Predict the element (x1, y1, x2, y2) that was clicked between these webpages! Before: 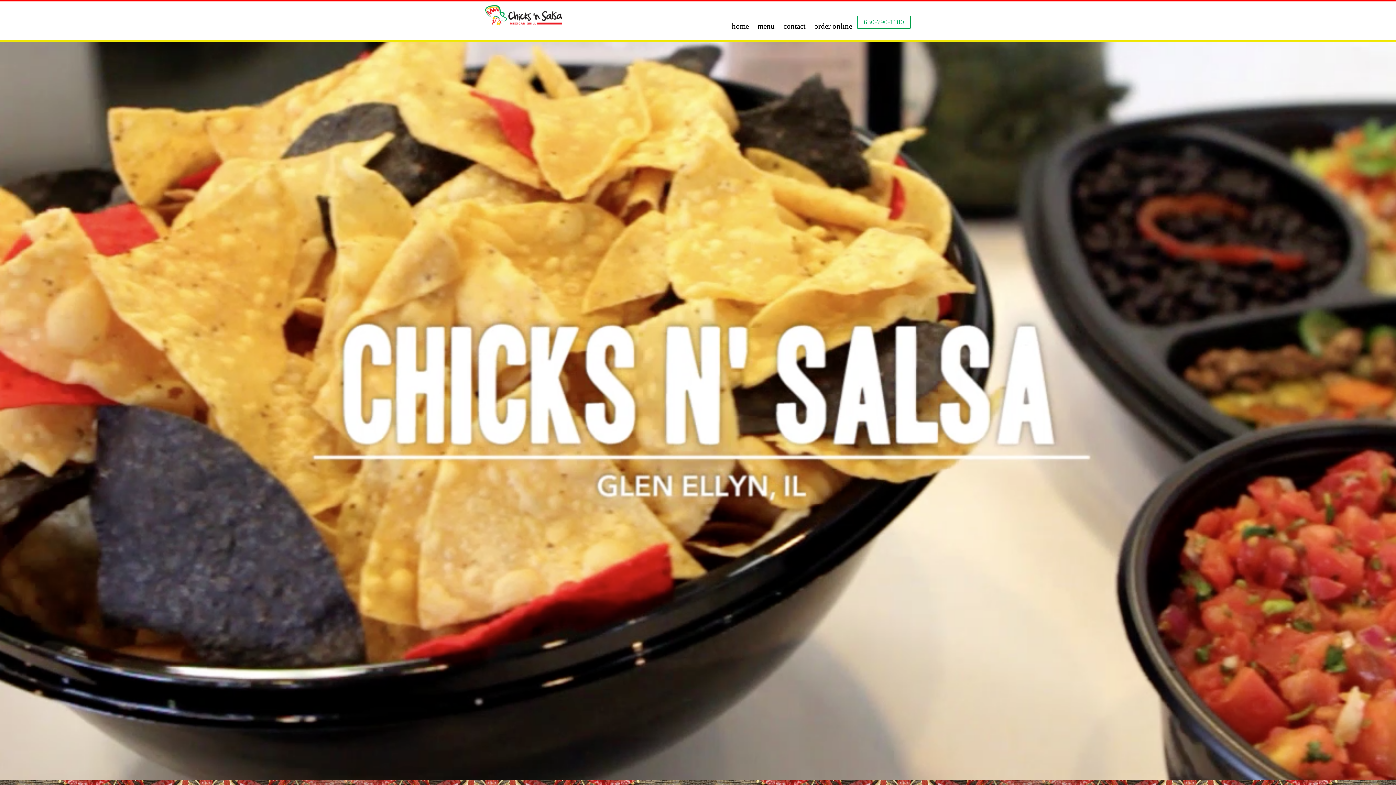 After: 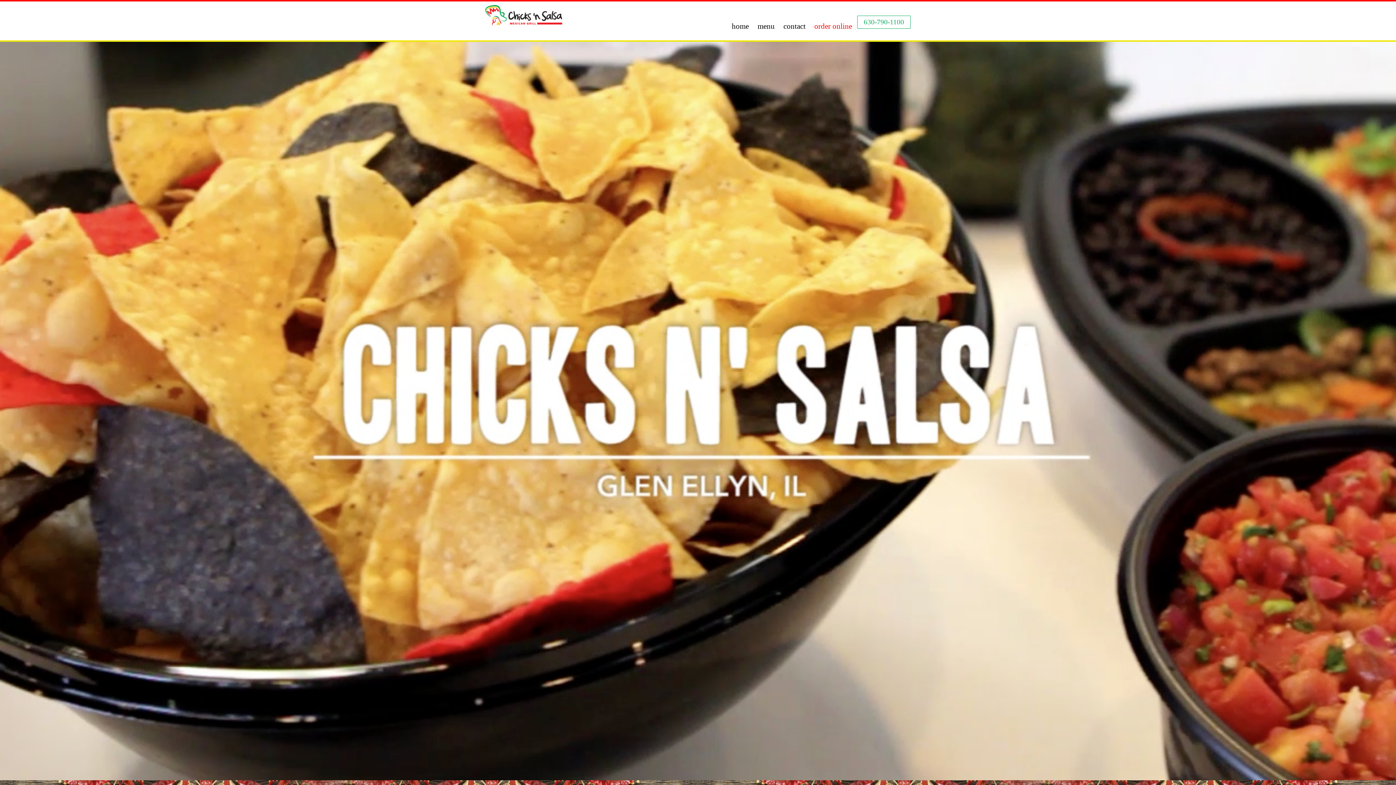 Action: bbox: (814, 22, 852, 30) label: order online